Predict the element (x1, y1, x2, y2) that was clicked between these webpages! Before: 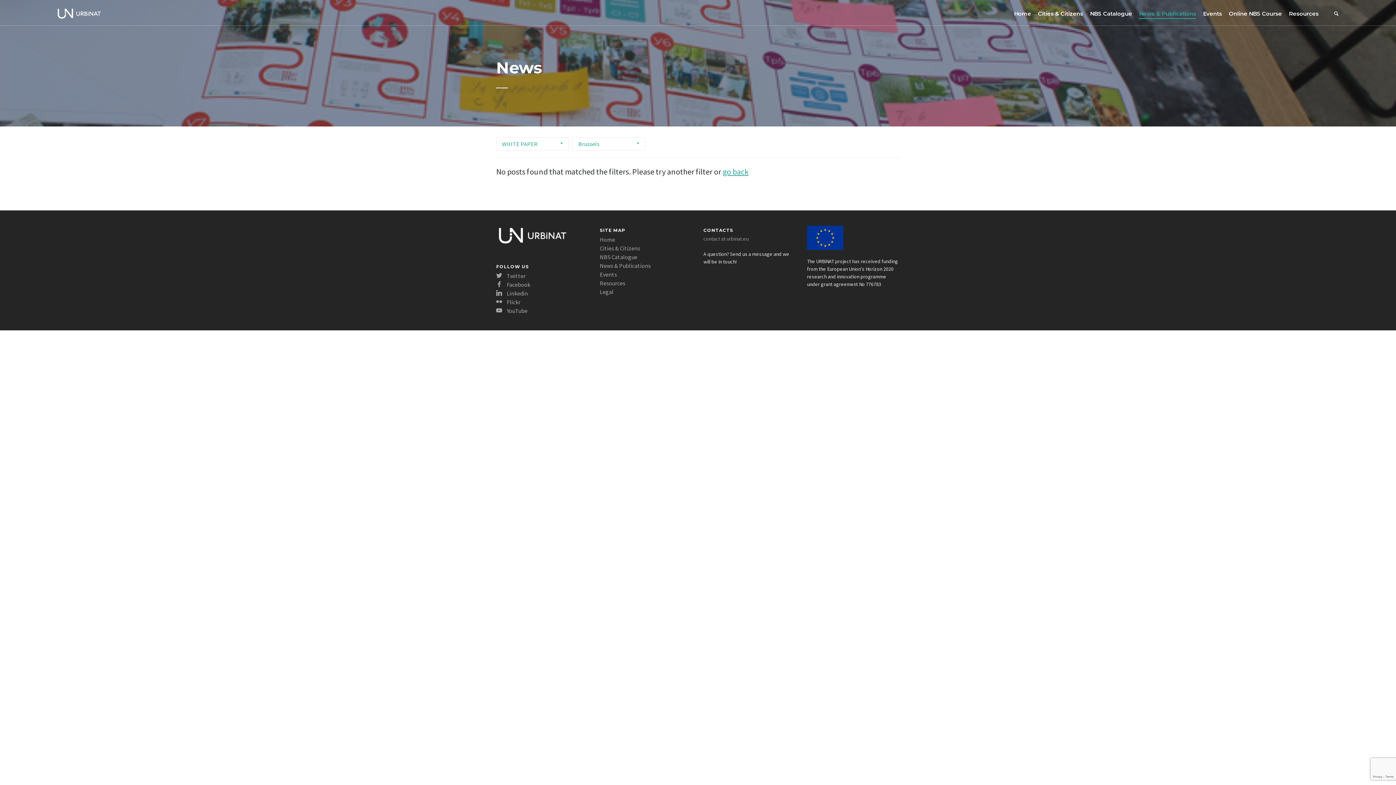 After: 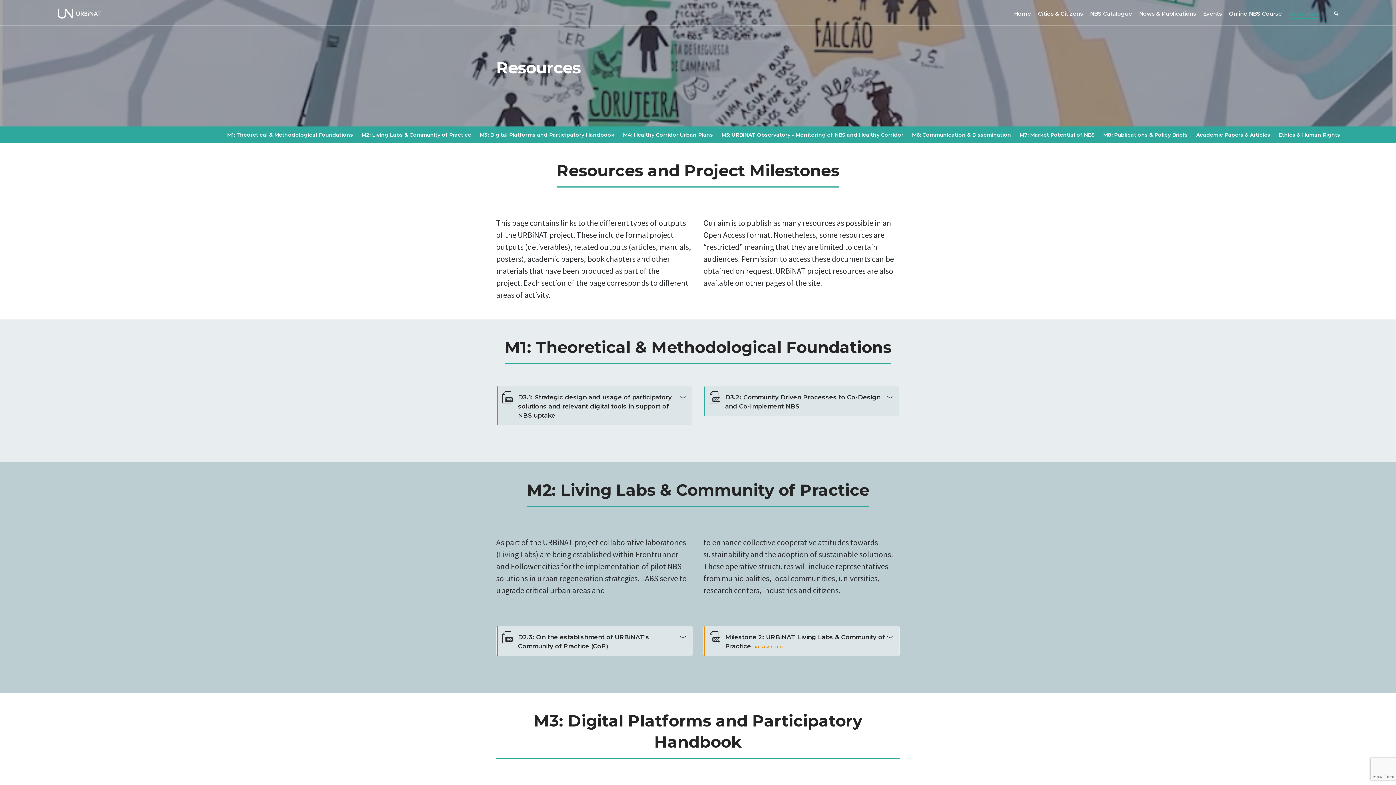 Action: label: Resources bbox: (600, 279, 625, 286)